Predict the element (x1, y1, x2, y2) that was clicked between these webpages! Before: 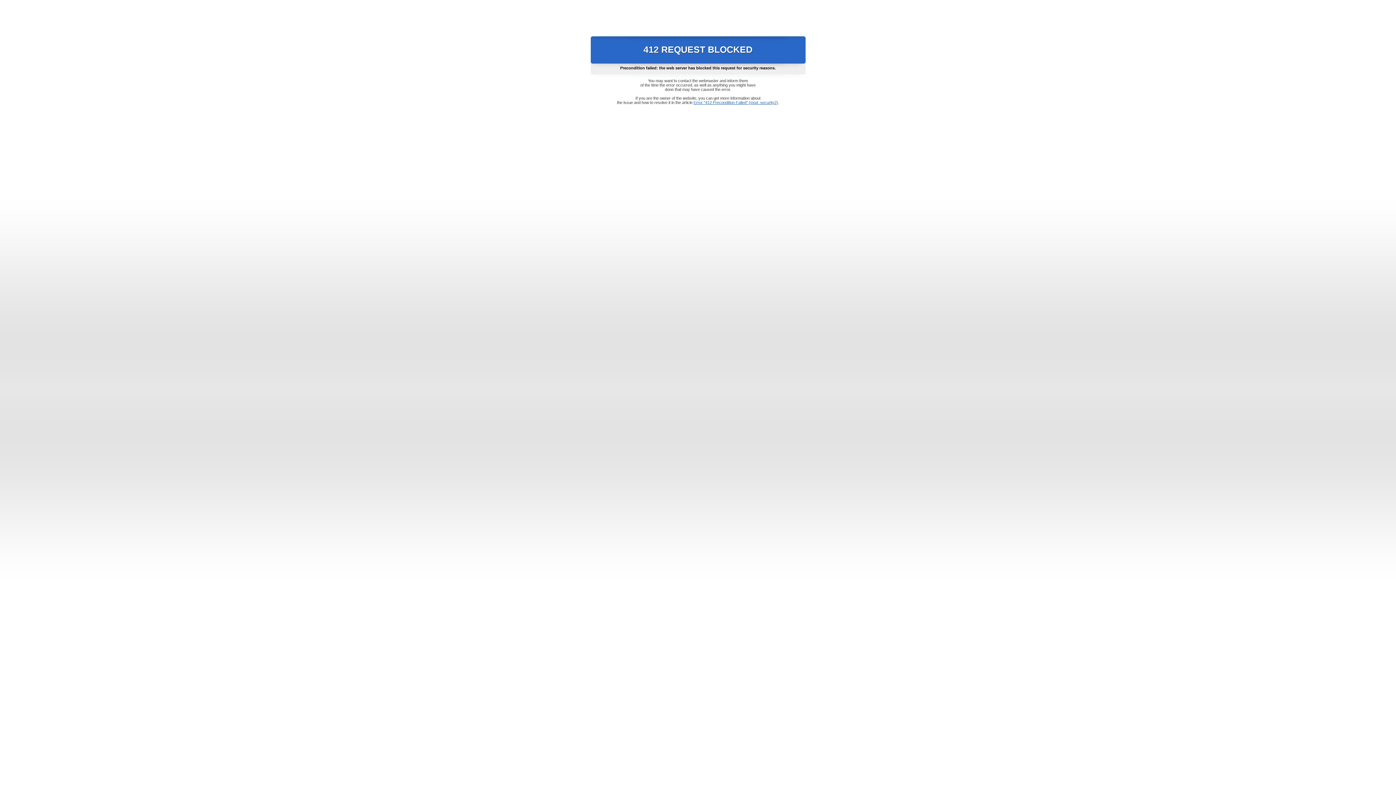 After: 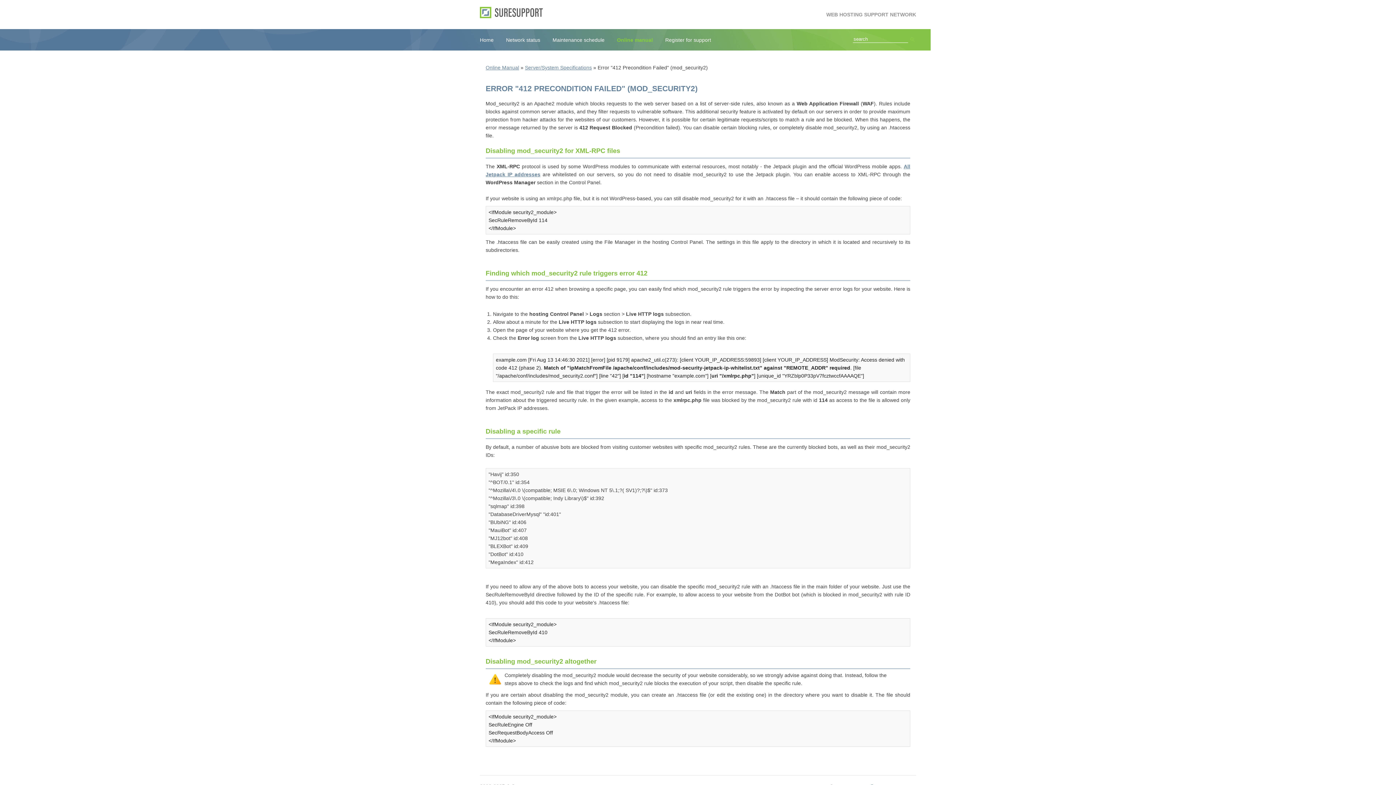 Action: bbox: (693, 100, 778, 104) label: Error "412 Precondition Failed" (mod_security2)